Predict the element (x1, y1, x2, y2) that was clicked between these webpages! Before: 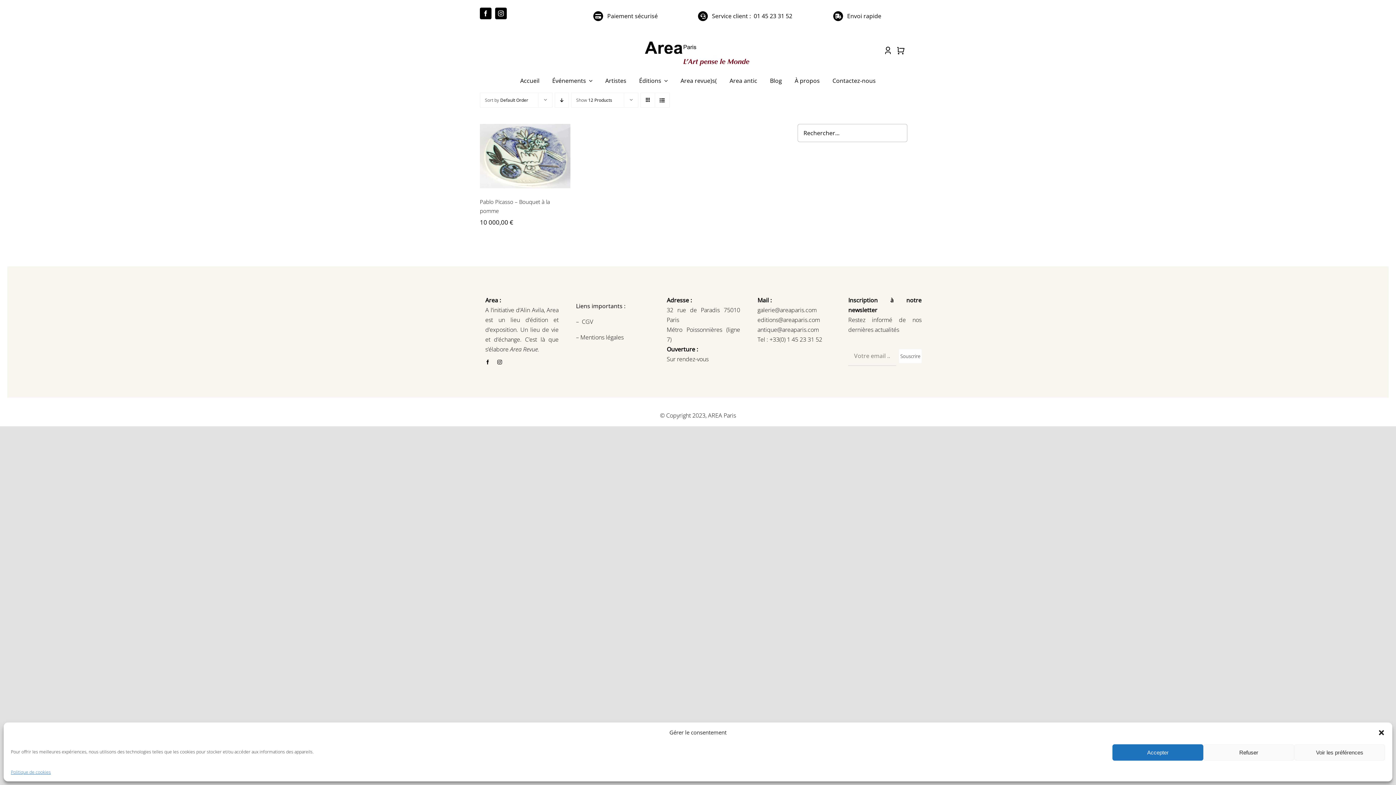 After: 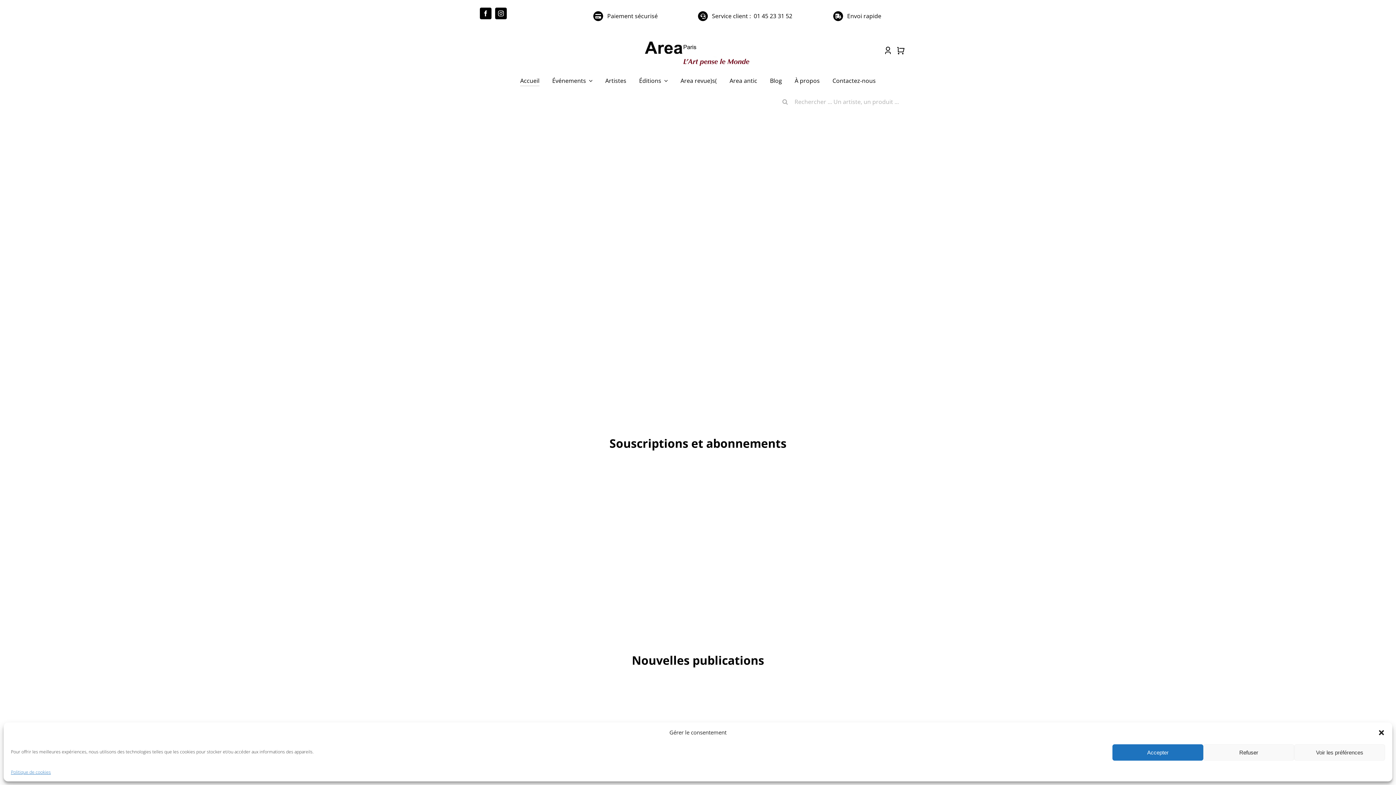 Action: label: logo area bbox: (643, 37, 752, 45)